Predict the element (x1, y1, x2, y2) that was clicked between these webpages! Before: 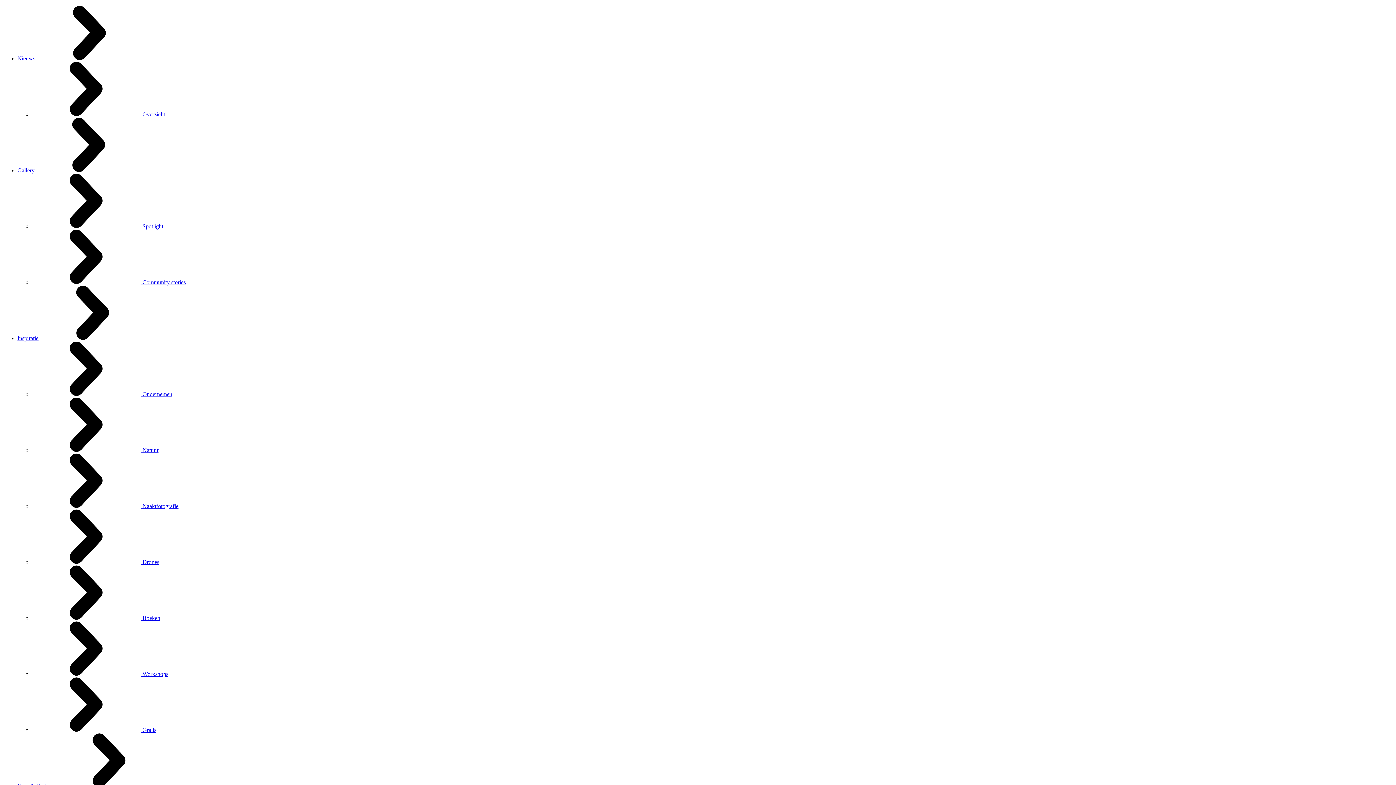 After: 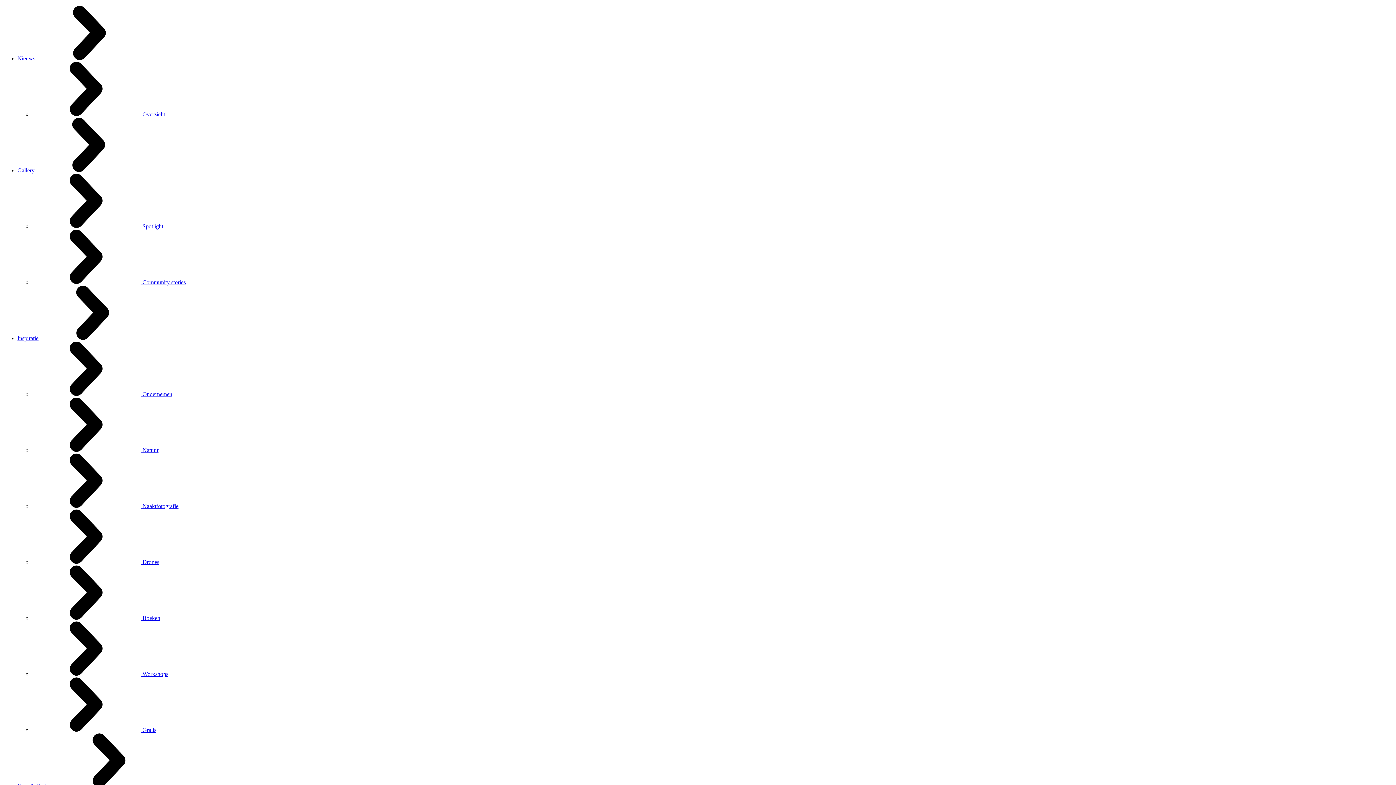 Action: label:  Natuur bbox: (32, 447, 158, 453)